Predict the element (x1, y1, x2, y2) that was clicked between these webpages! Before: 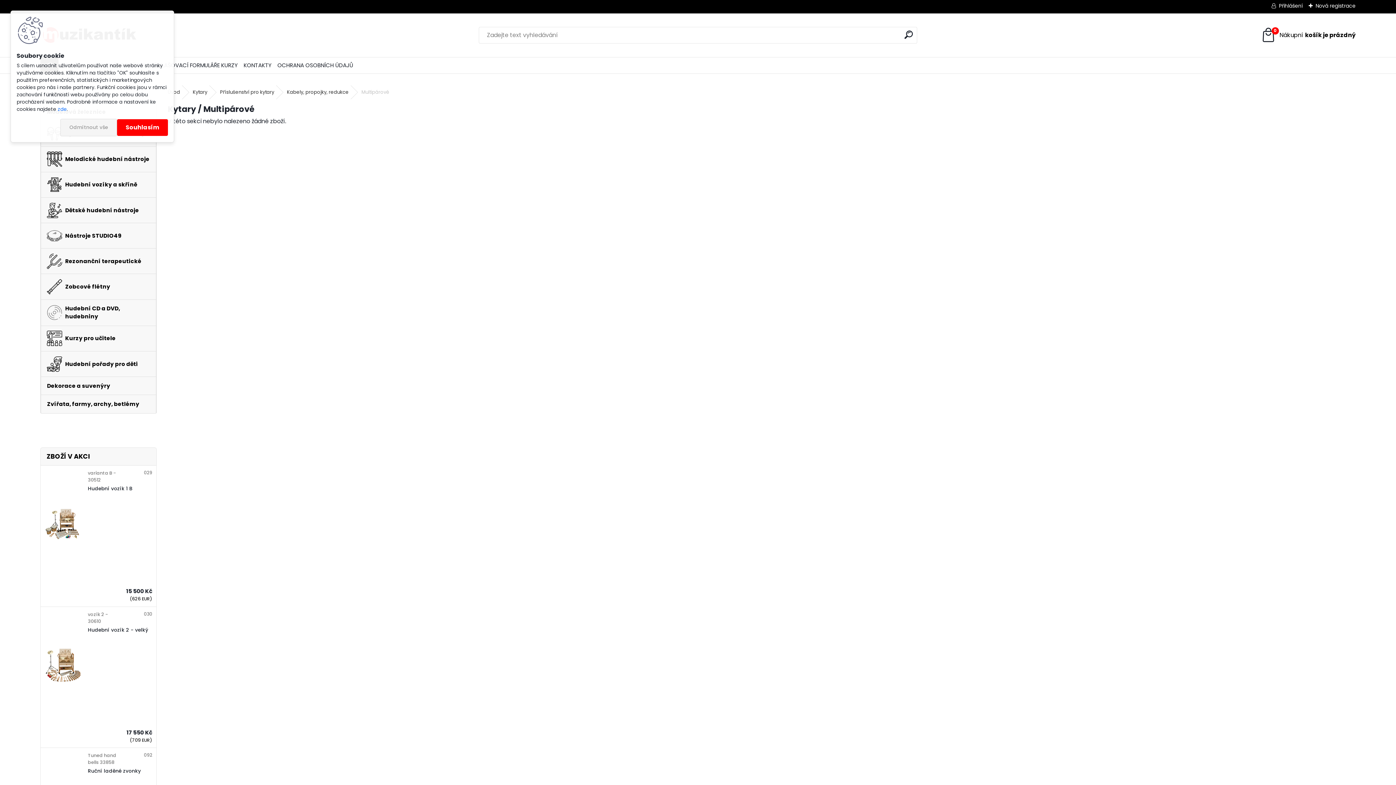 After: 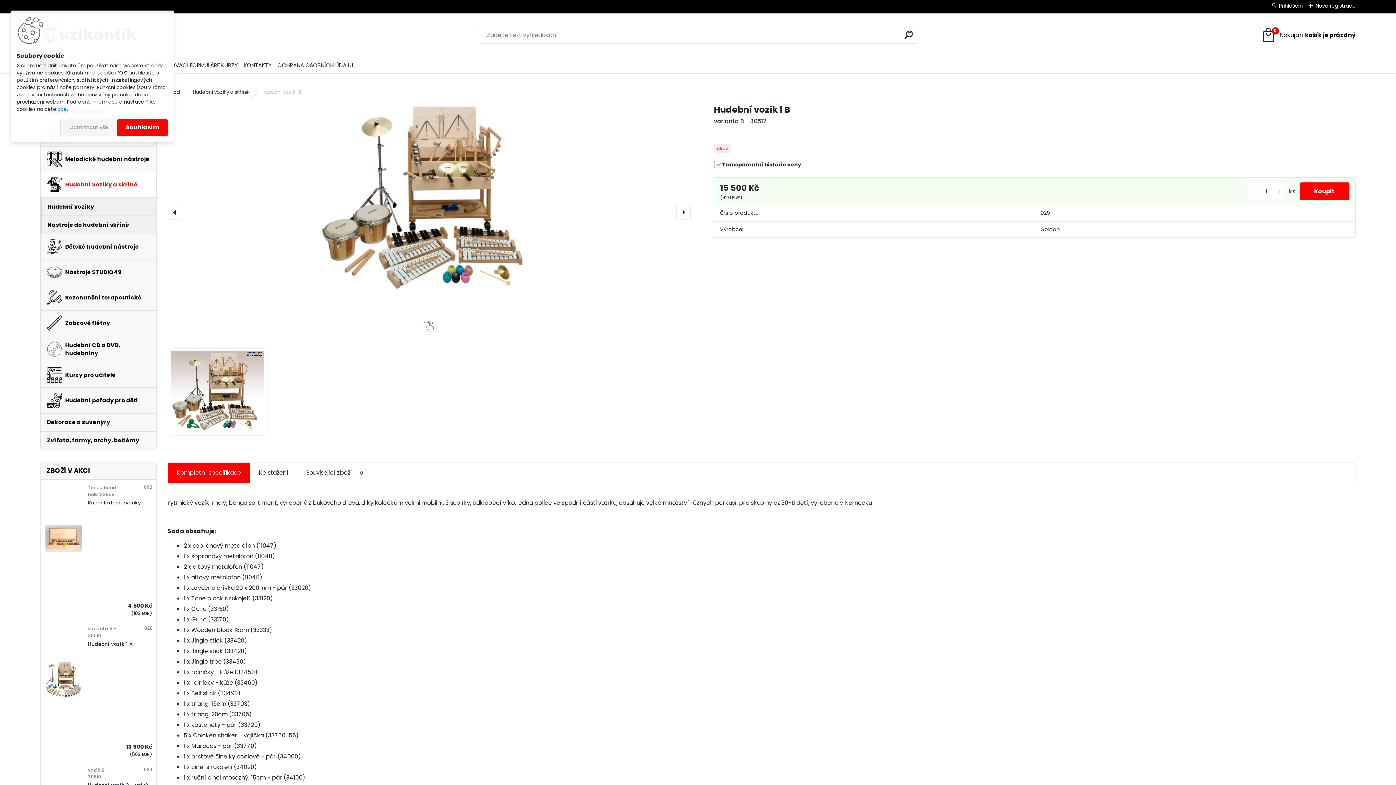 Action: bbox: (44, 469, 82, 578)